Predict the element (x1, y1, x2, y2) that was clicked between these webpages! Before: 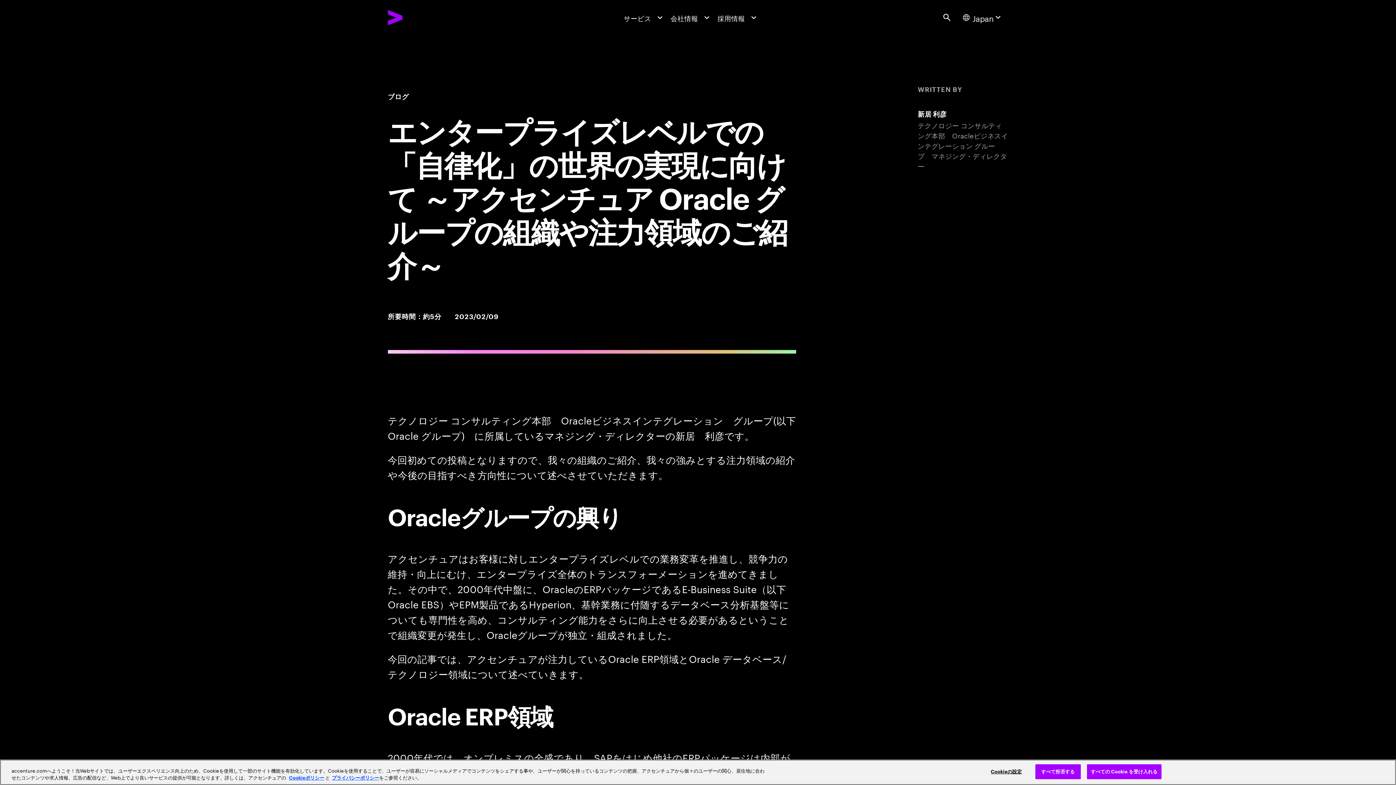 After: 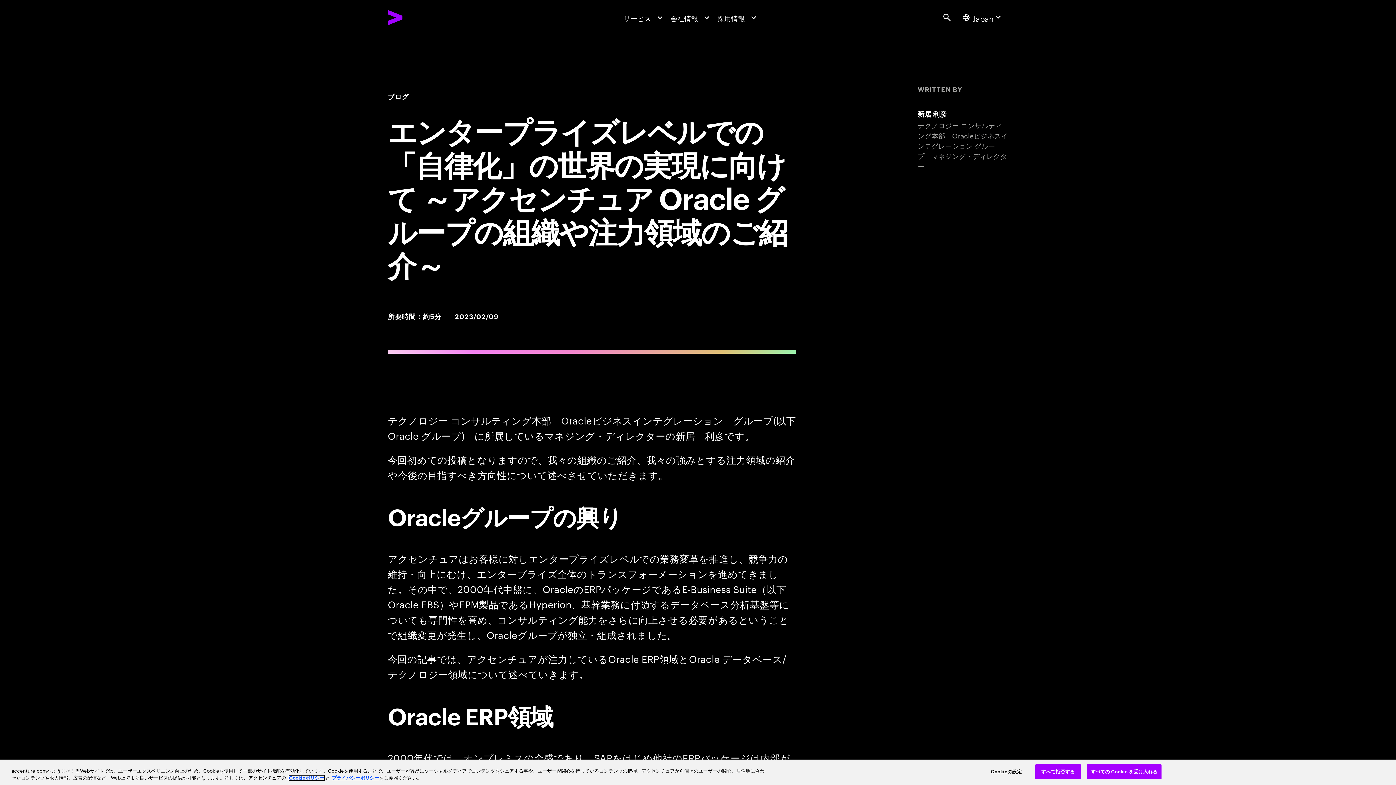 Action: bbox: (289, 776, 324, 780) label: アクセンチュアのCookieポリシー